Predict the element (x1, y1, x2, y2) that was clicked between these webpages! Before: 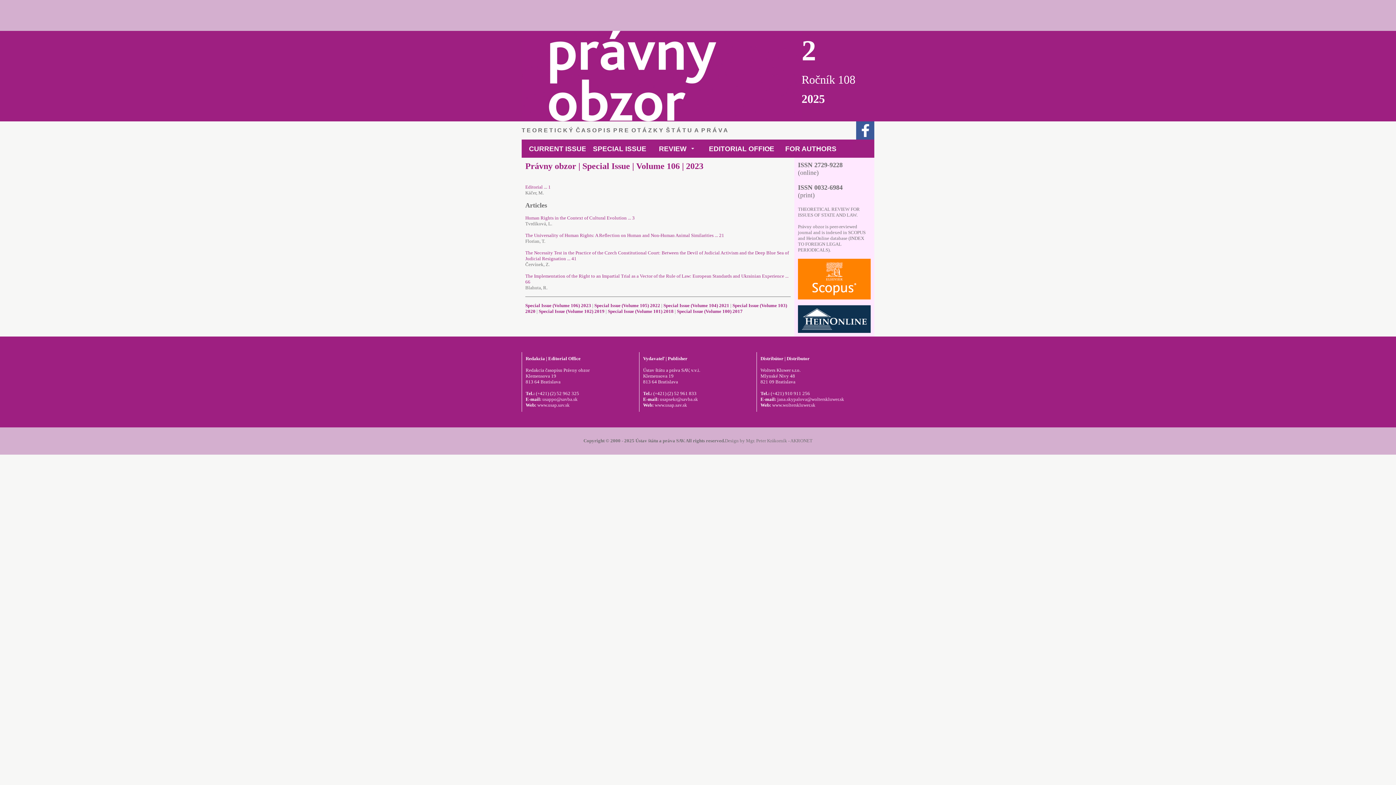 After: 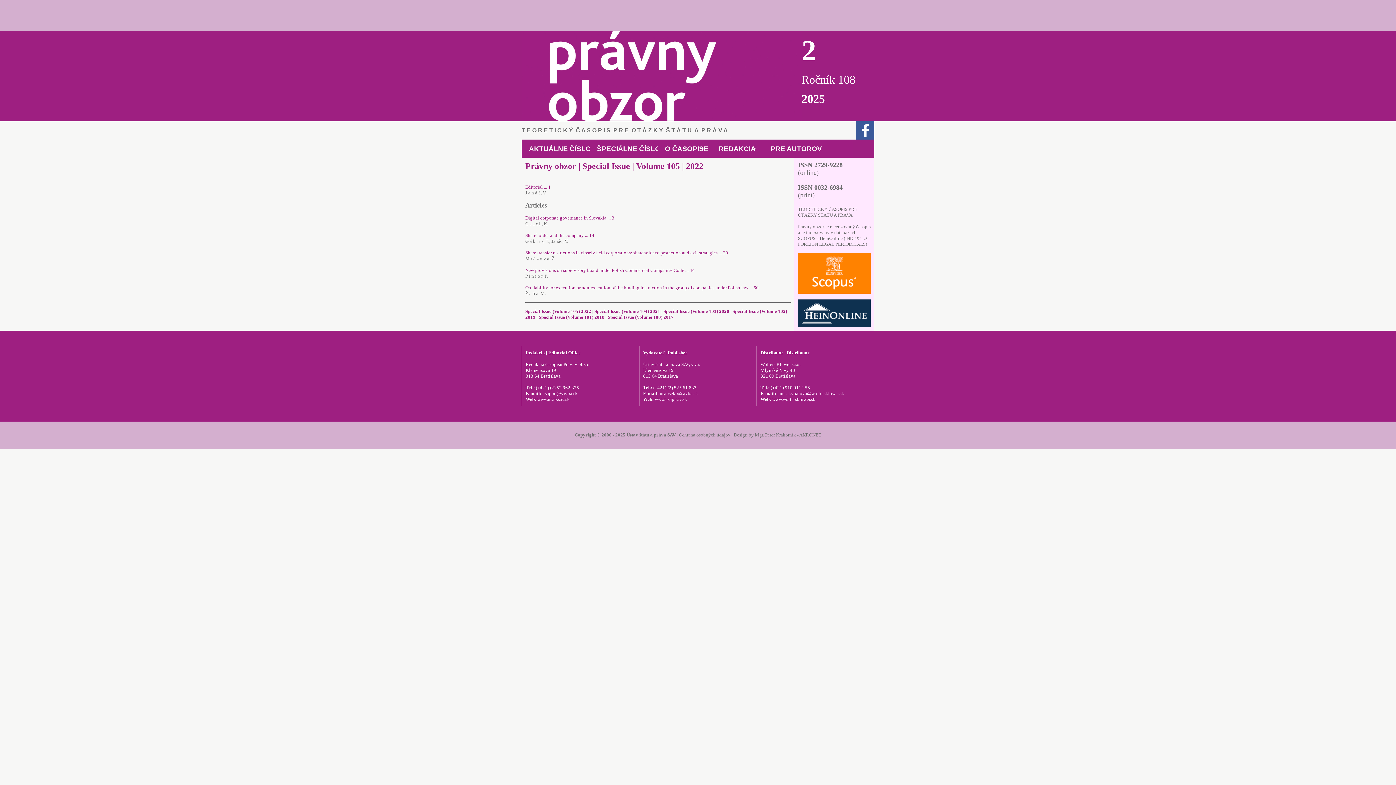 Action: bbox: (594, 302, 660, 308) label: Special Issue (Volume 105) 2022